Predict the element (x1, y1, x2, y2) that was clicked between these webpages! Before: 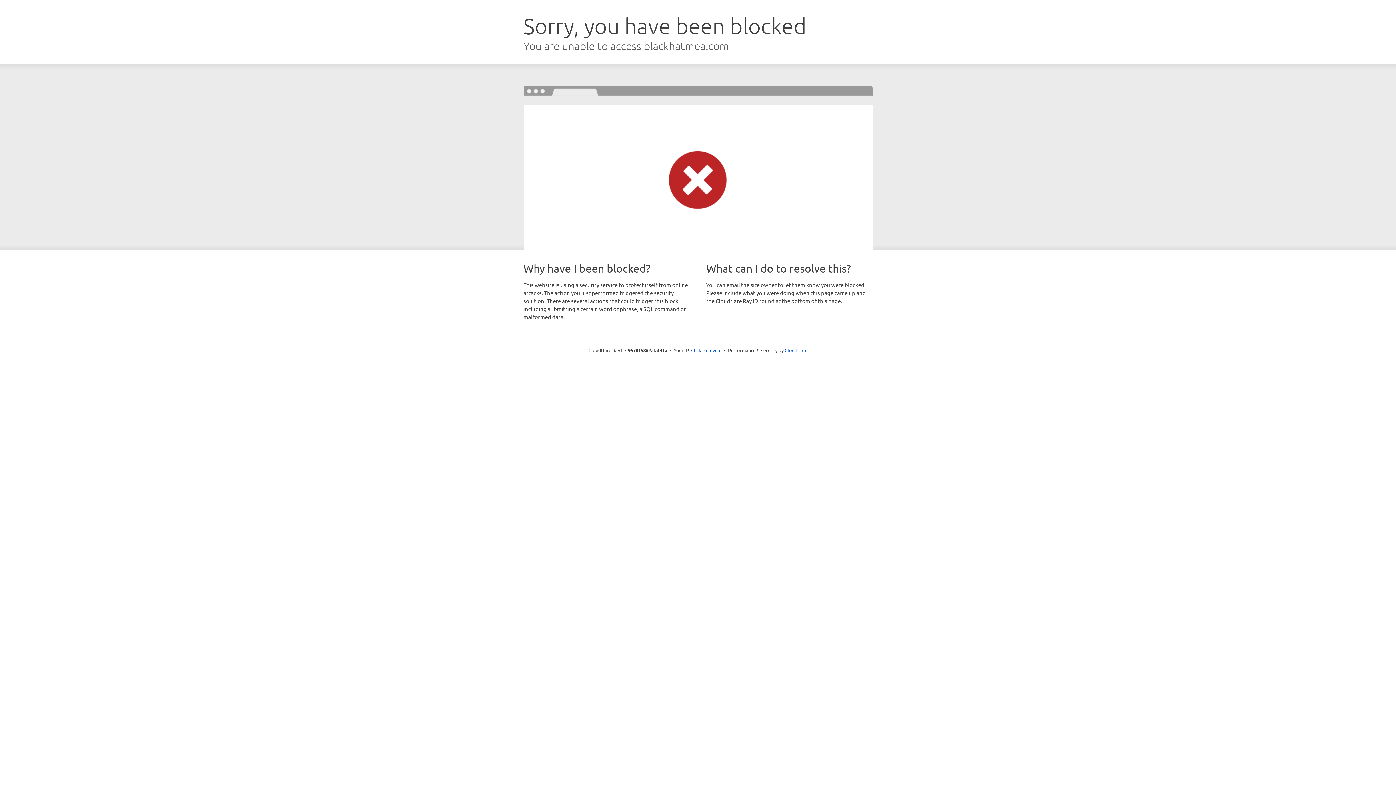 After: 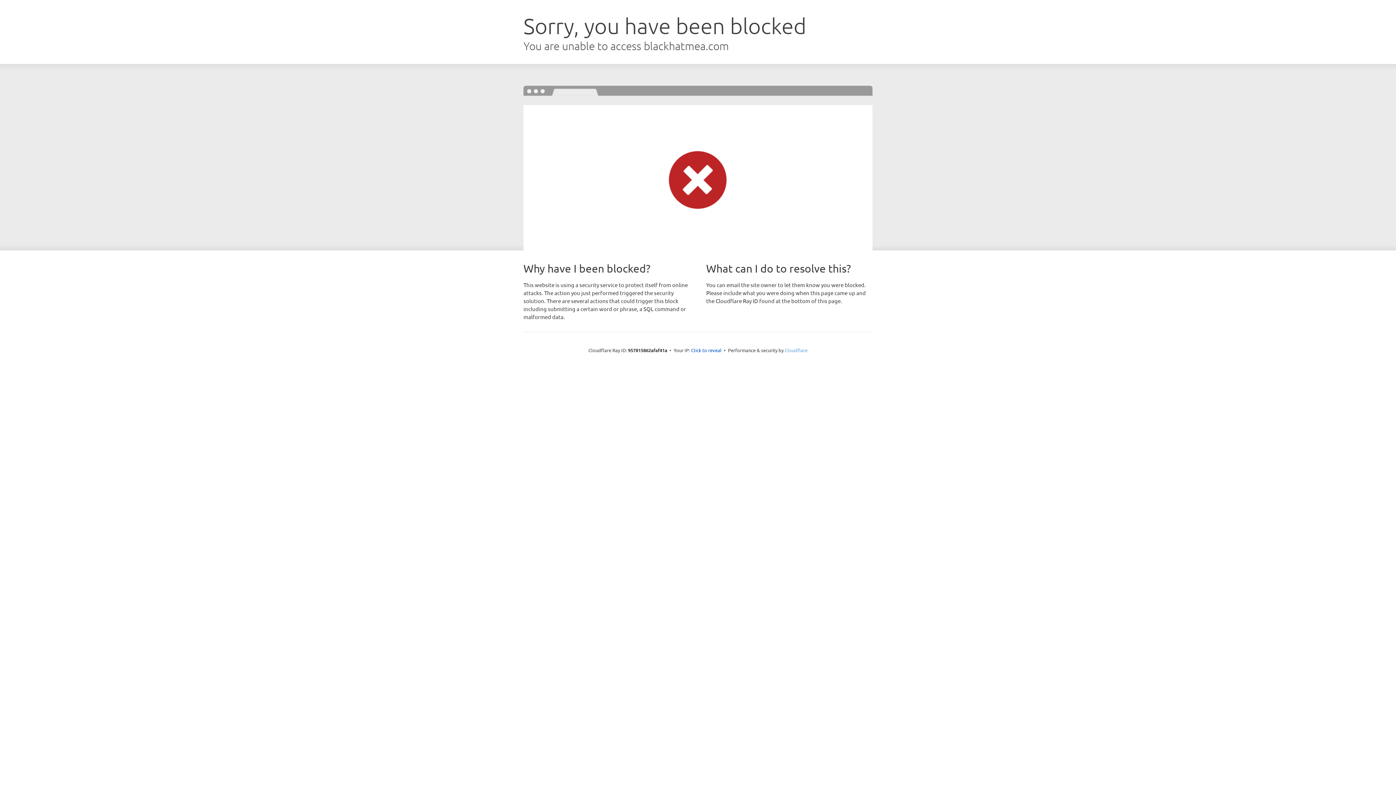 Action: bbox: (784, 347, 807, 353) label: Cloudflare